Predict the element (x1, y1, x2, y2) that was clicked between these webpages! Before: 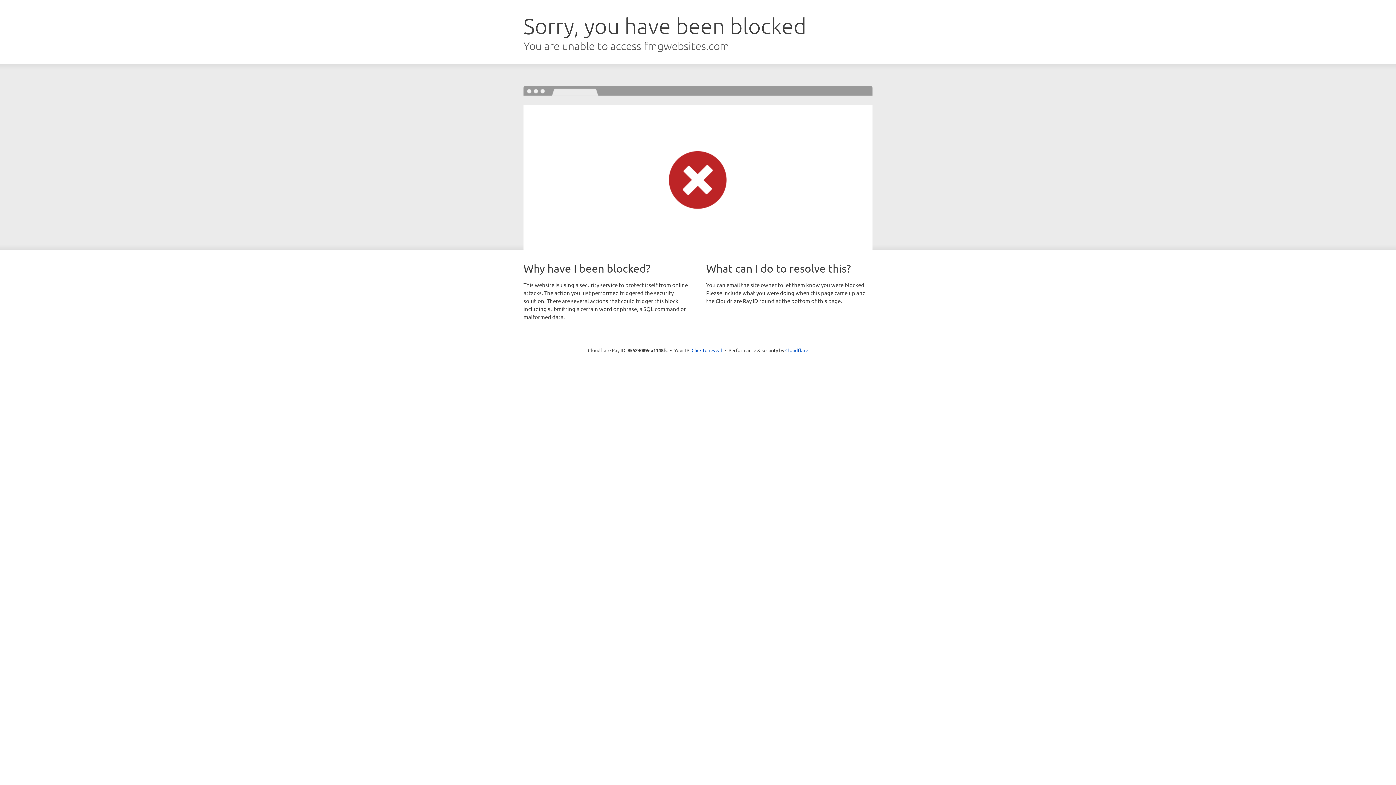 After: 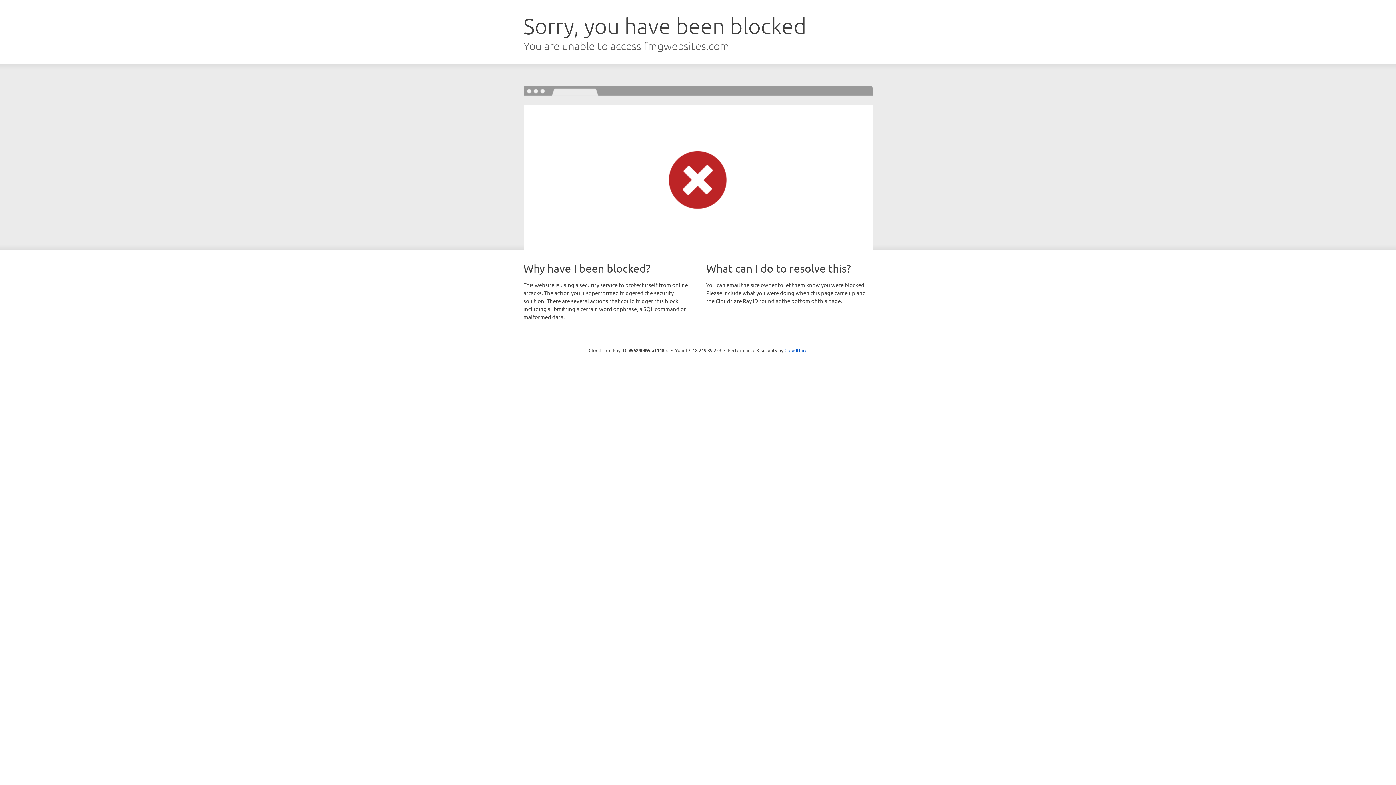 Action: label: Click to reveal bbox: (691, 346, 722, 353)